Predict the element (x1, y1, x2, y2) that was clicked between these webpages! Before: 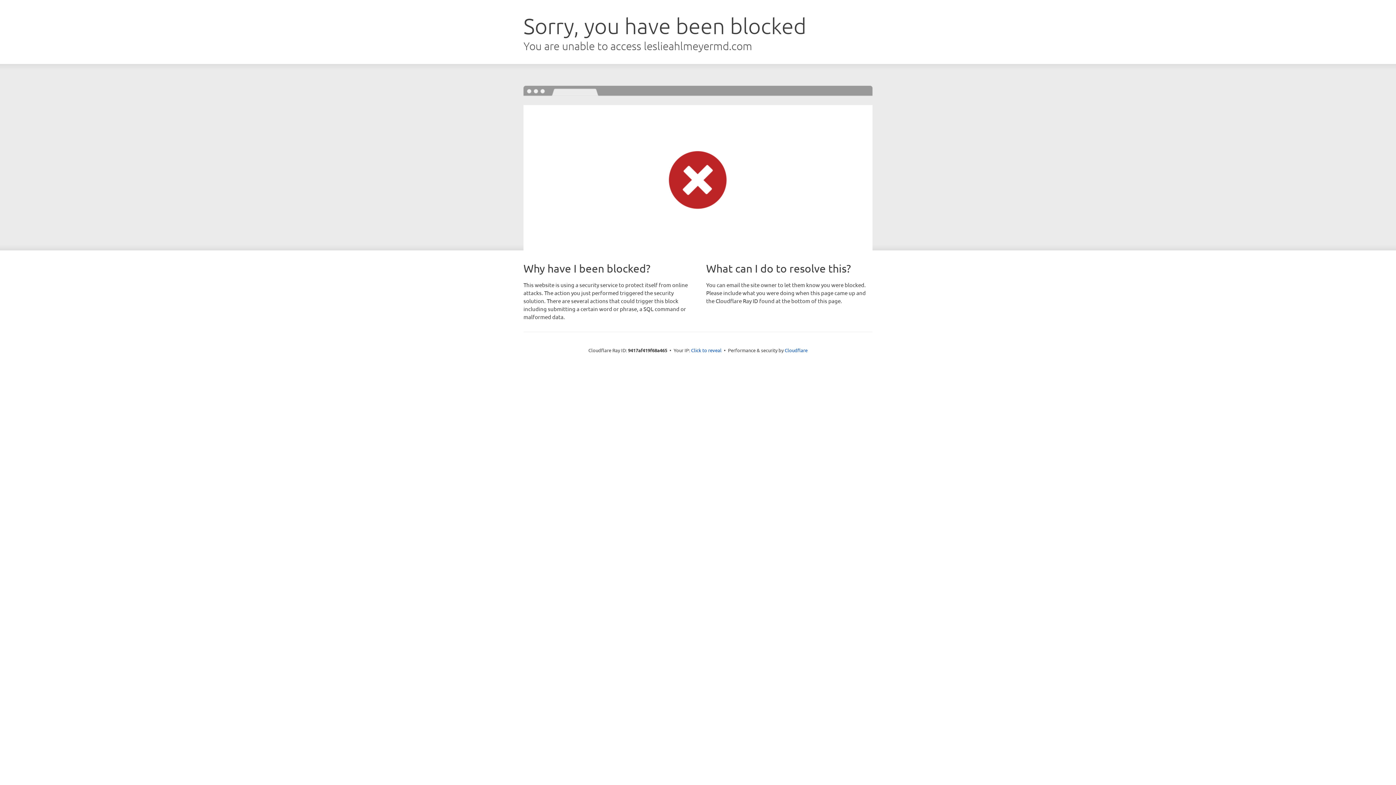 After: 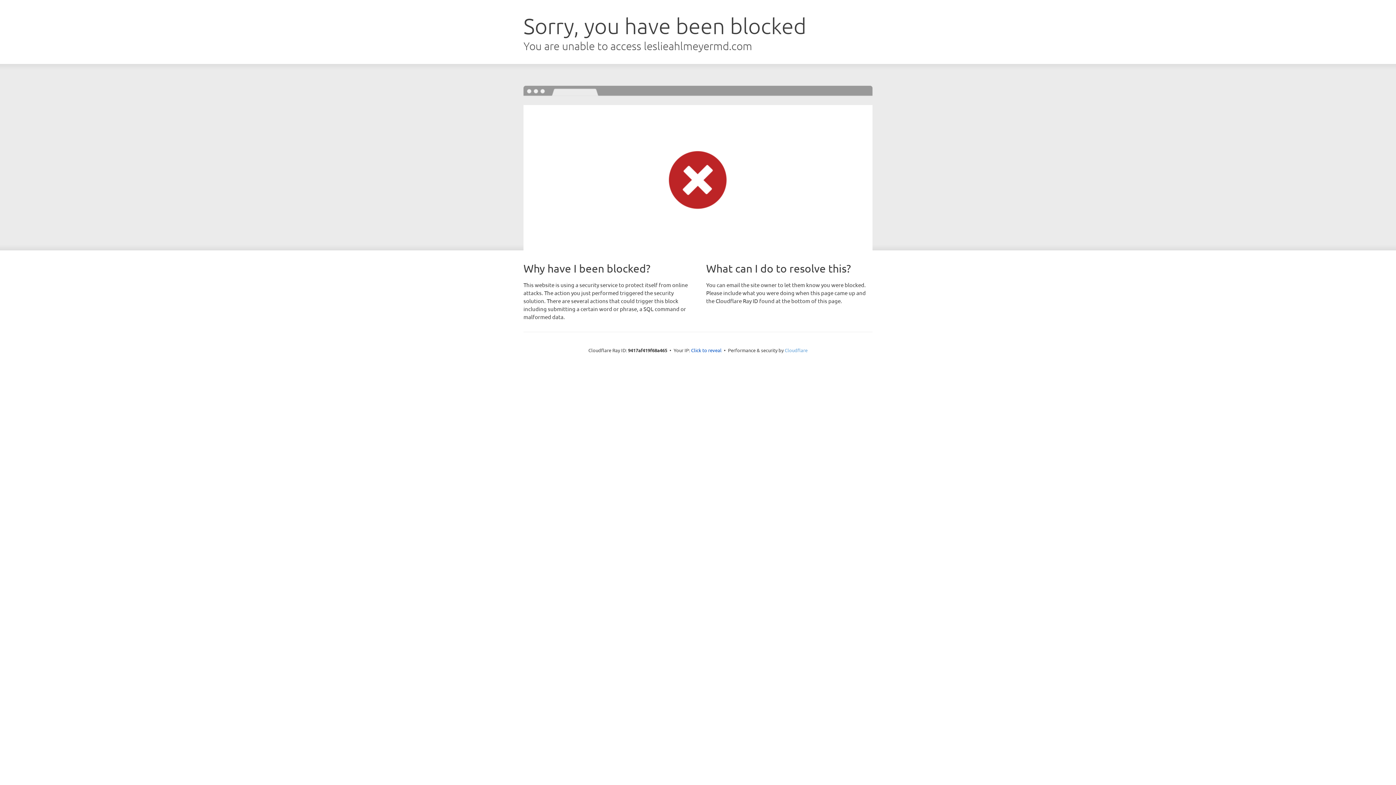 Action: label: Cloudflare bbox: (784, 347, 807, 353)